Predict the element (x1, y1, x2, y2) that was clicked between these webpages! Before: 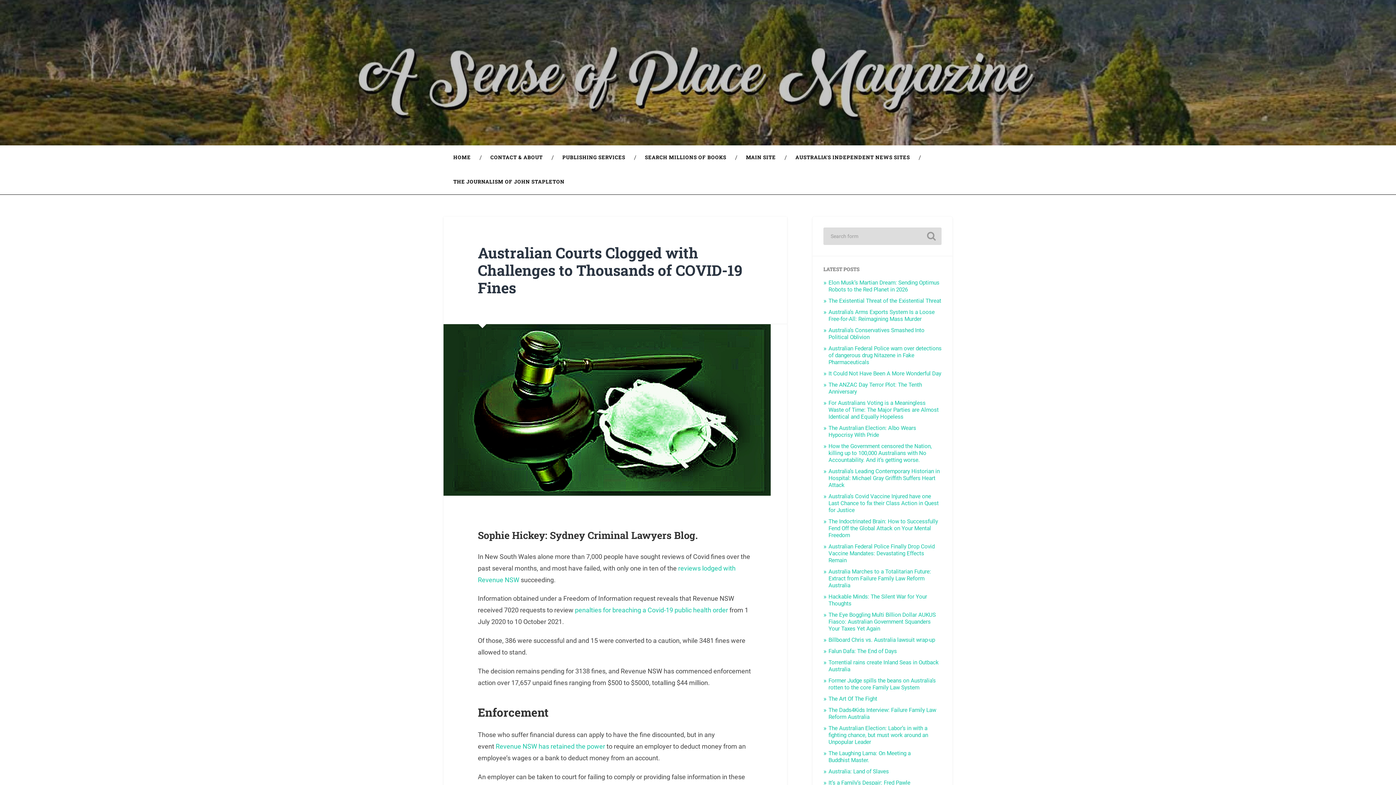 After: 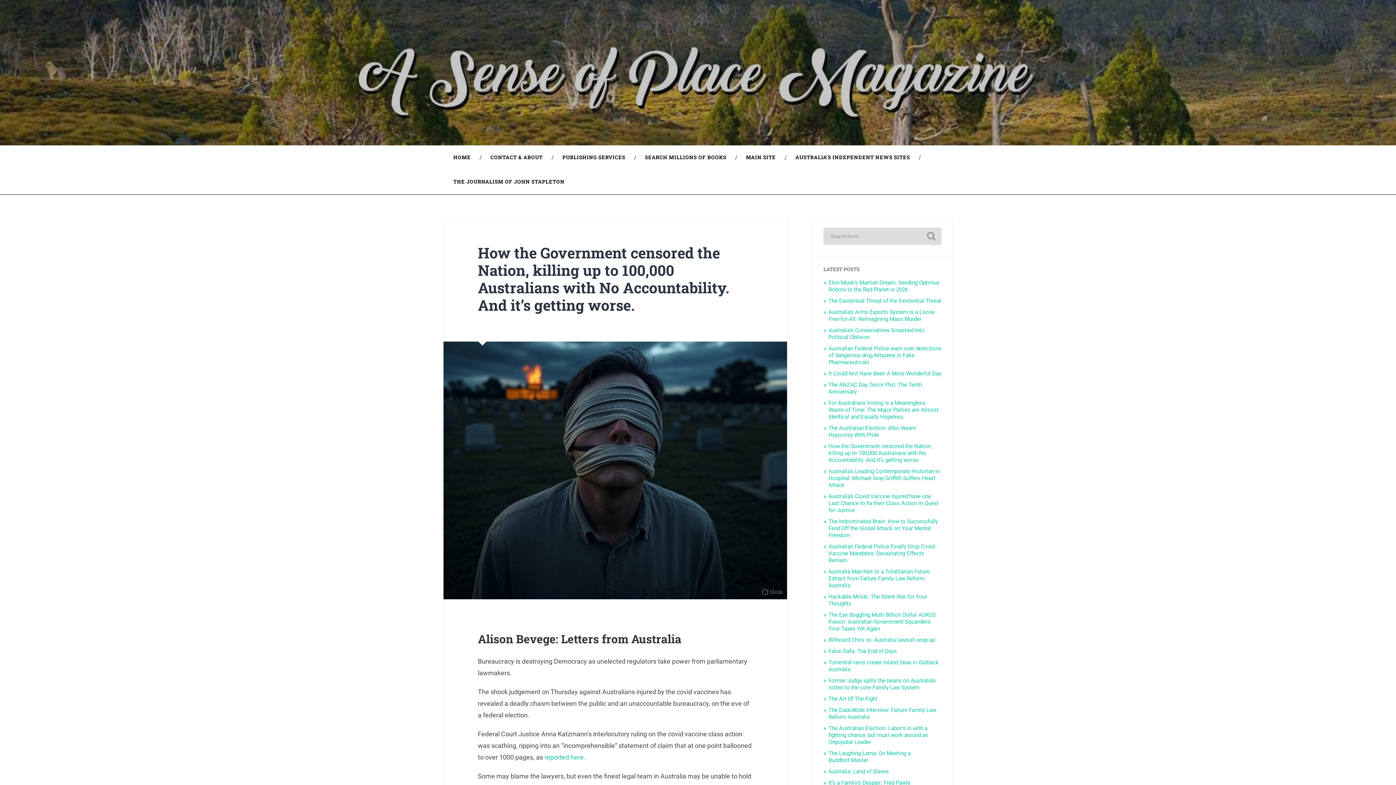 Action: bbox: (828, 443, 932, 463) label: How the Government censored the Nation, killing up to 100,000 Australians with No Accountability. And it’s getting worse.